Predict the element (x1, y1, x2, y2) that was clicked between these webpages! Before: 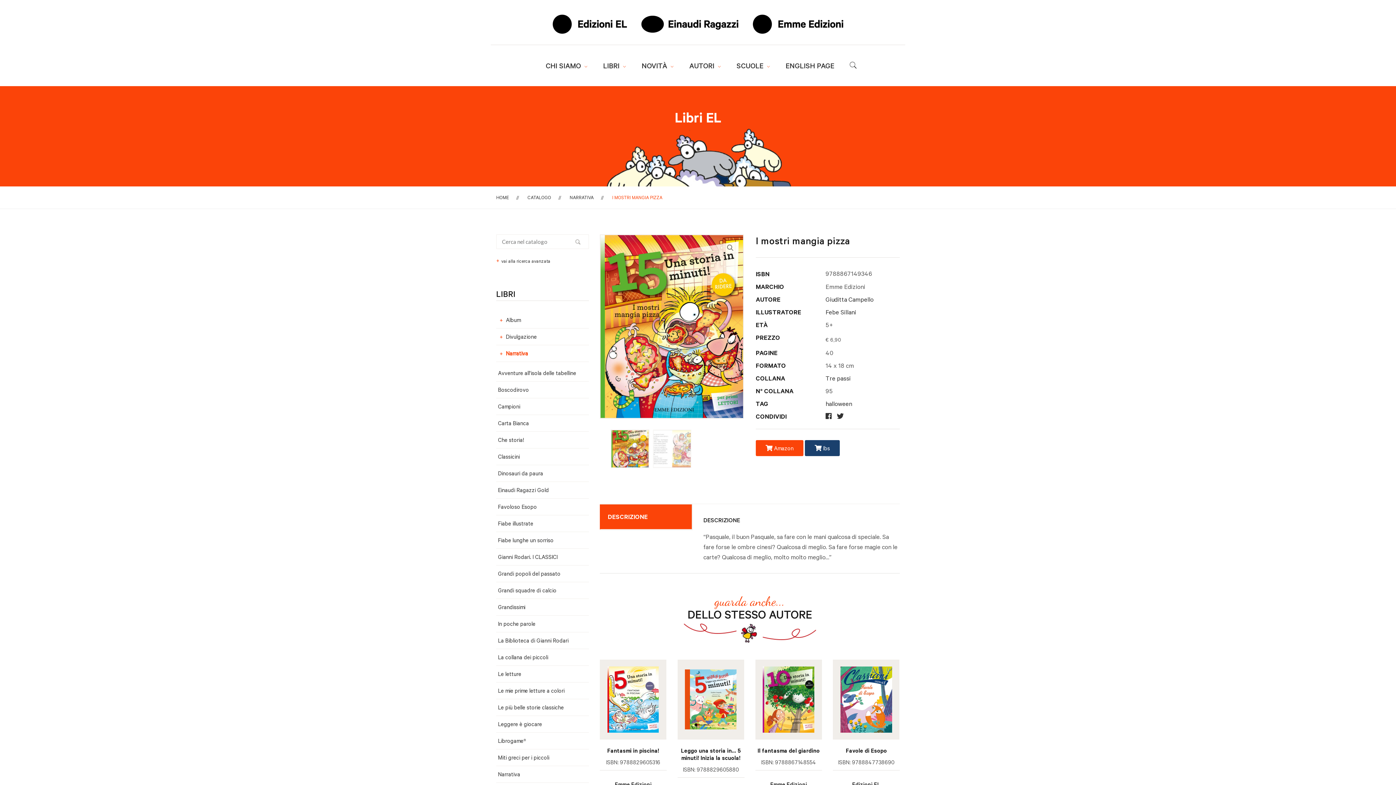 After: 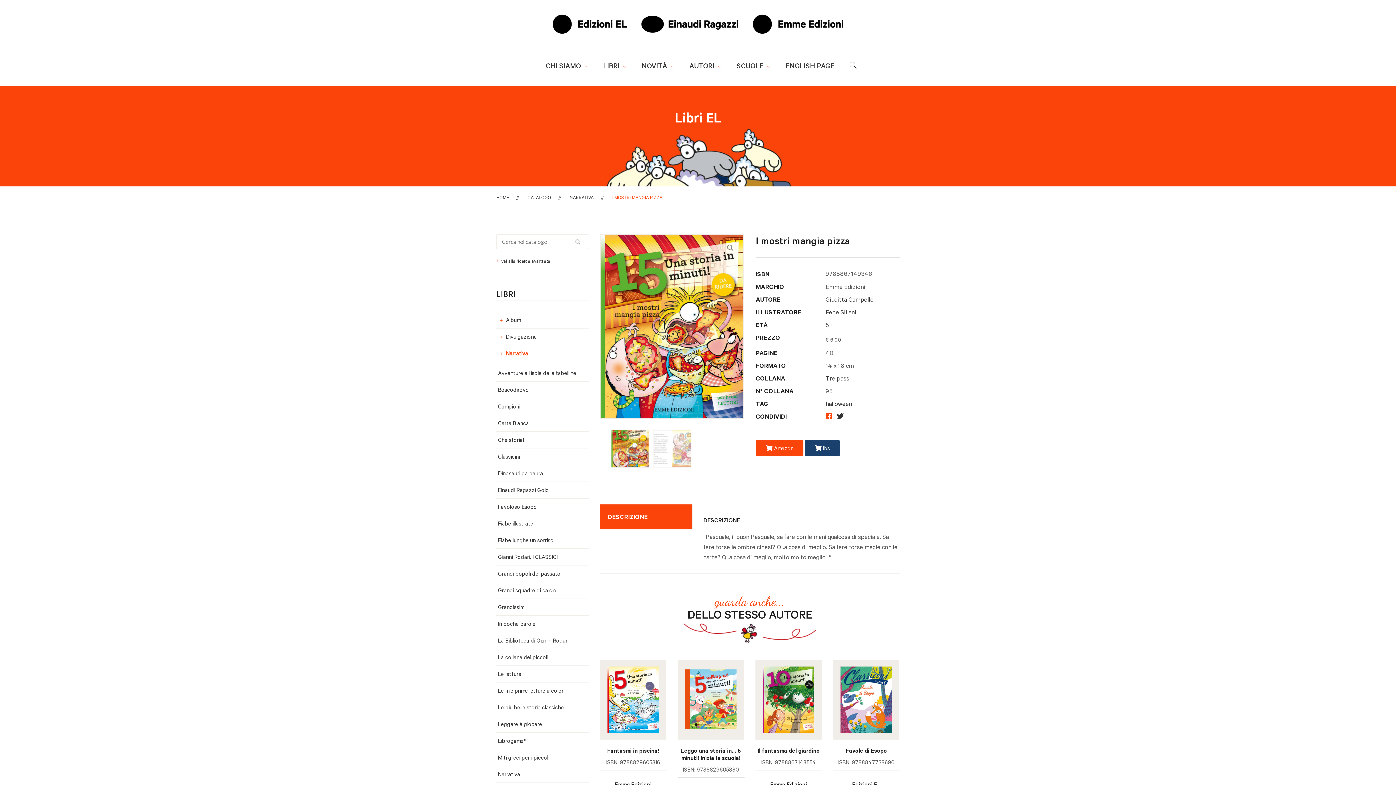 Action: bbox: (825, 412, 832, 420)